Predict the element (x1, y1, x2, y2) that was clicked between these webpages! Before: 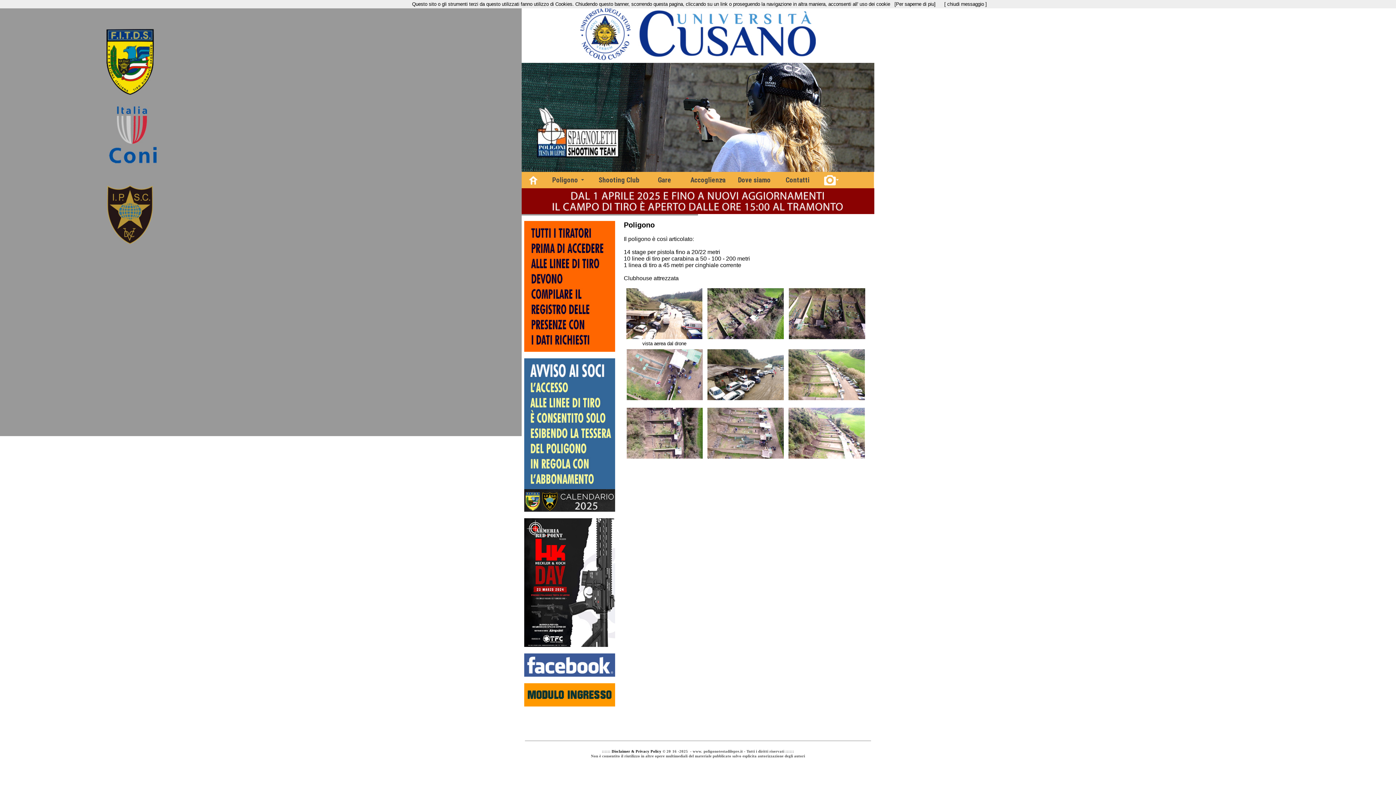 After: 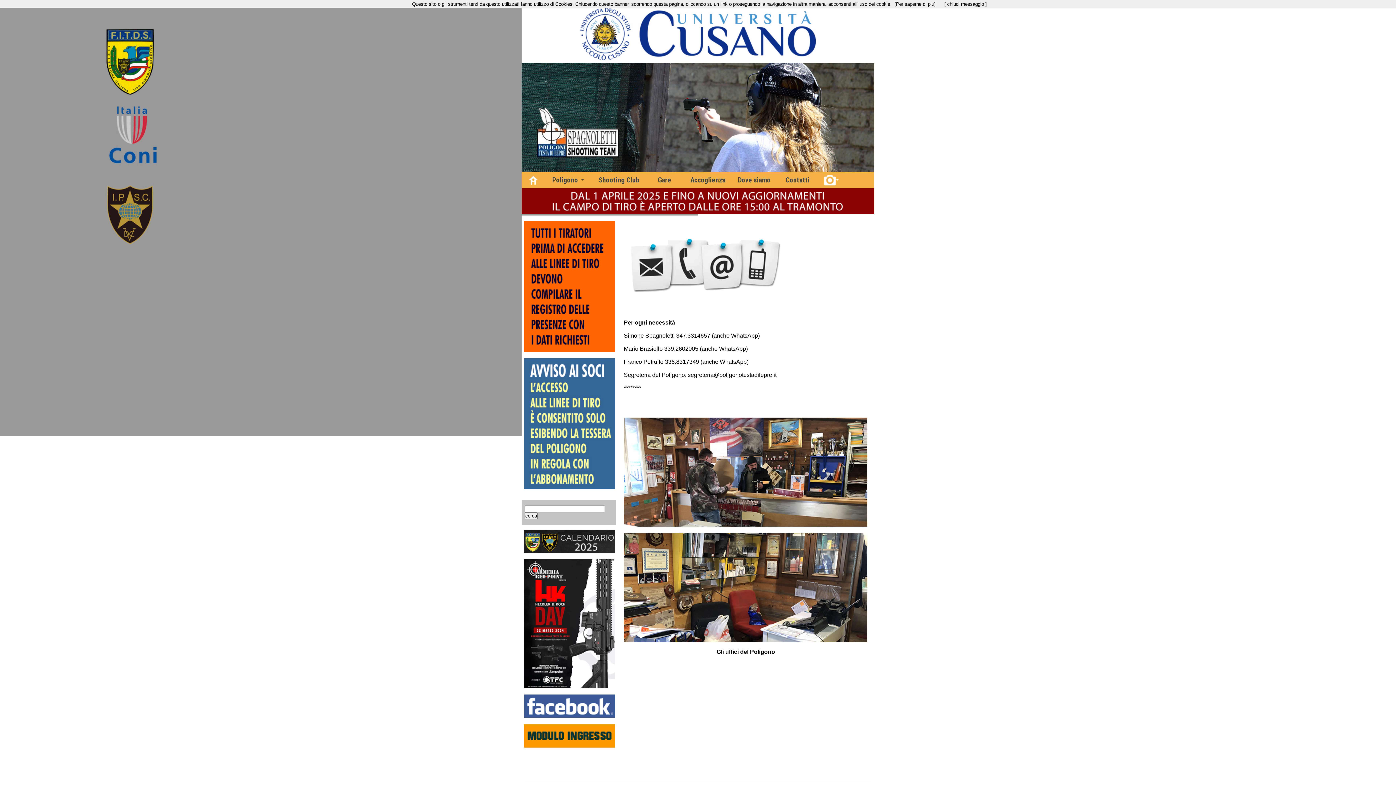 Action: bbox: (778, 172, 816, 192) label: Contatti